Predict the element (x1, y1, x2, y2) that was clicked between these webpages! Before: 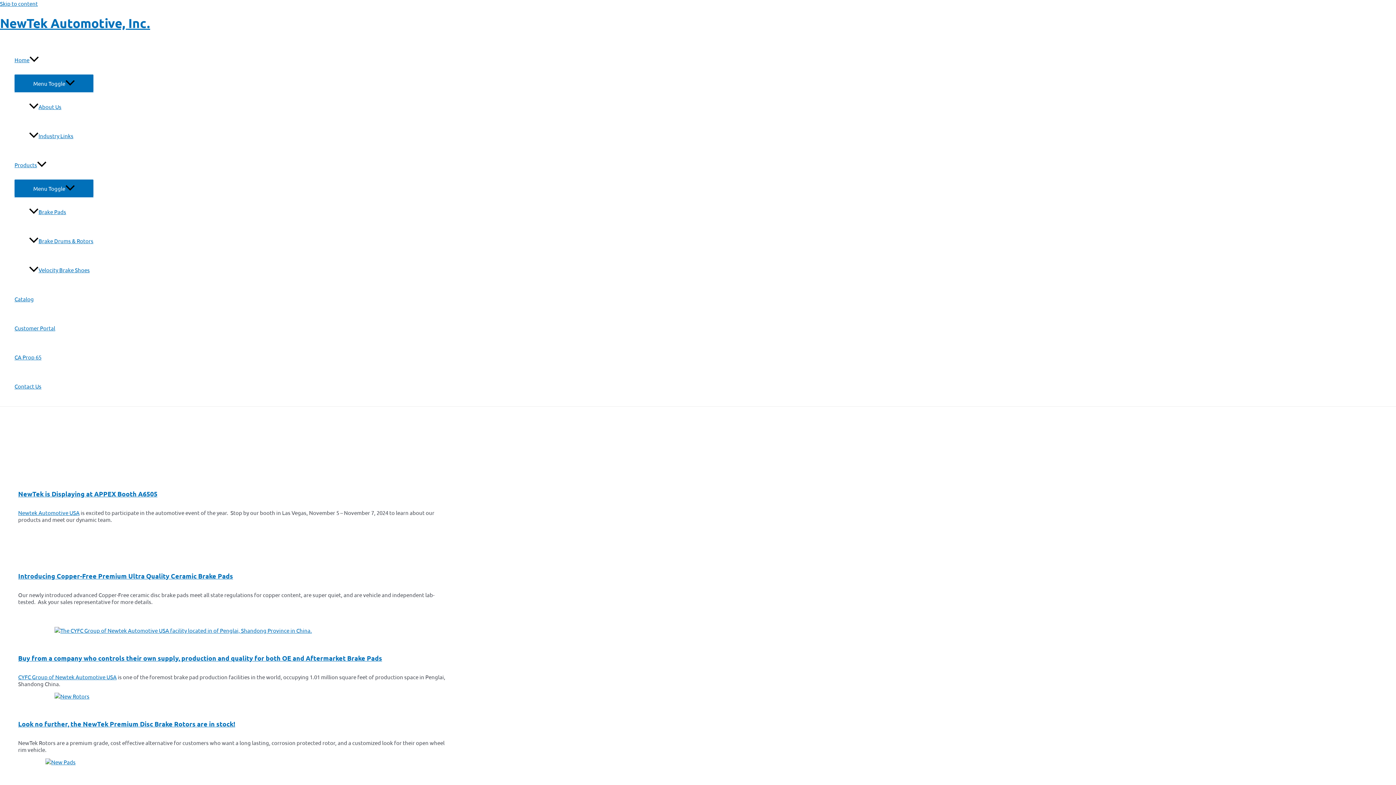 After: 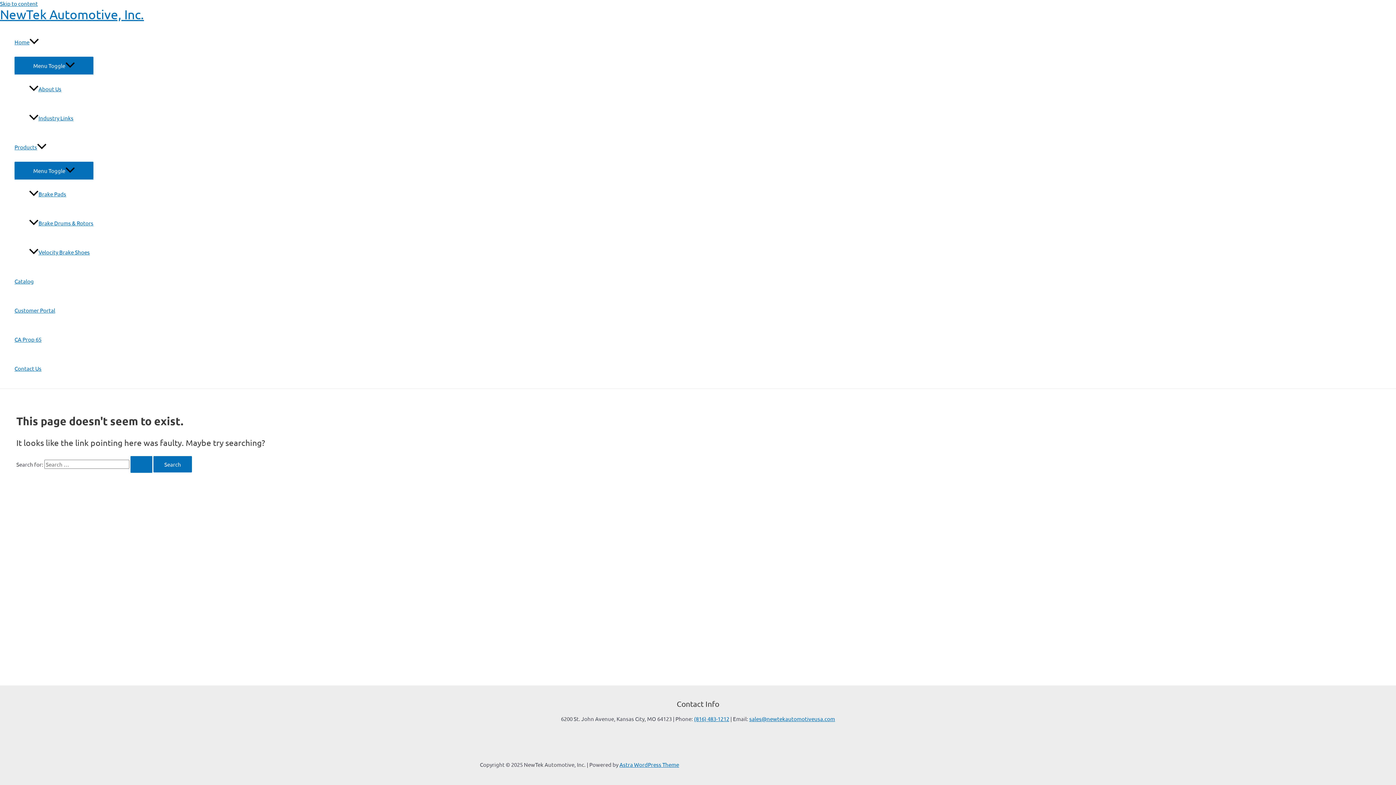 Action: bbox: (54, 627, 312, 634)